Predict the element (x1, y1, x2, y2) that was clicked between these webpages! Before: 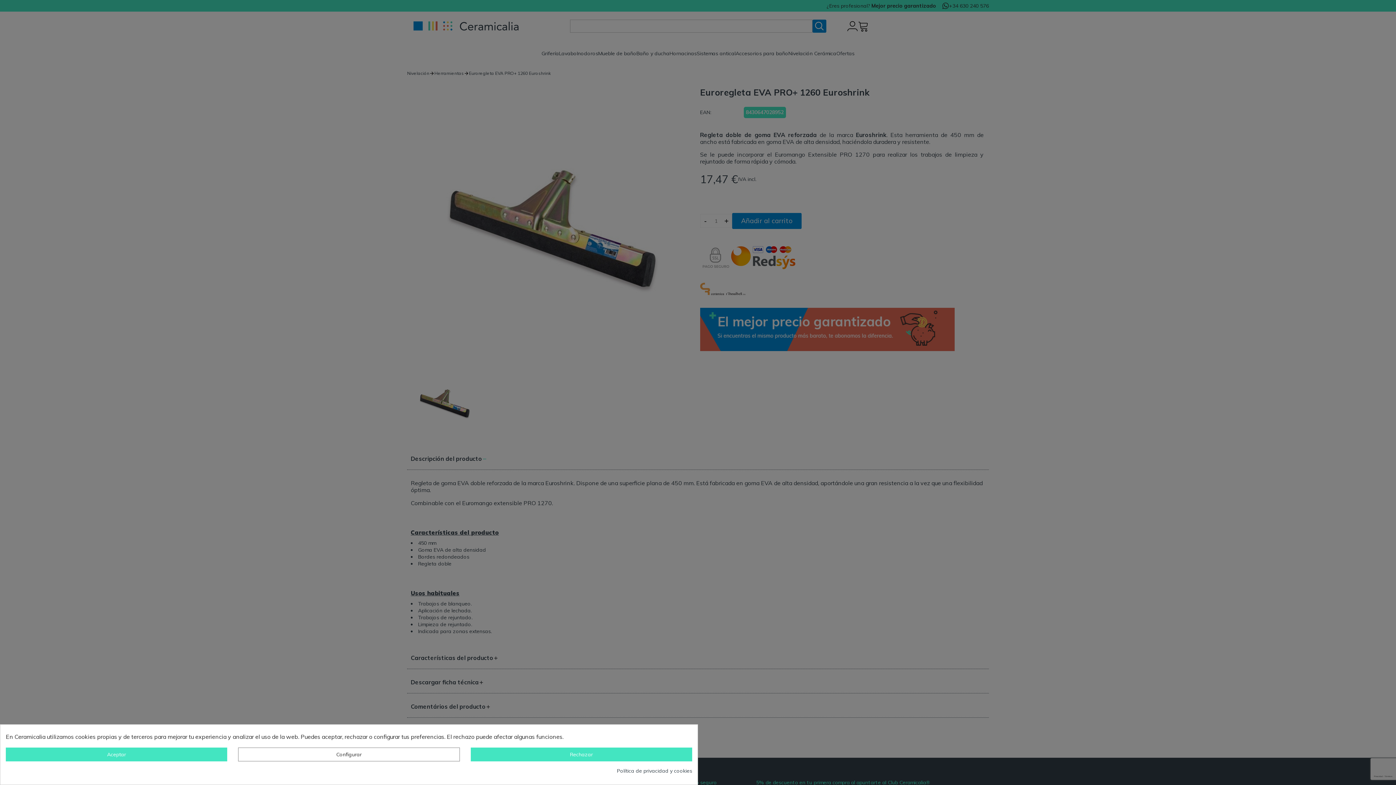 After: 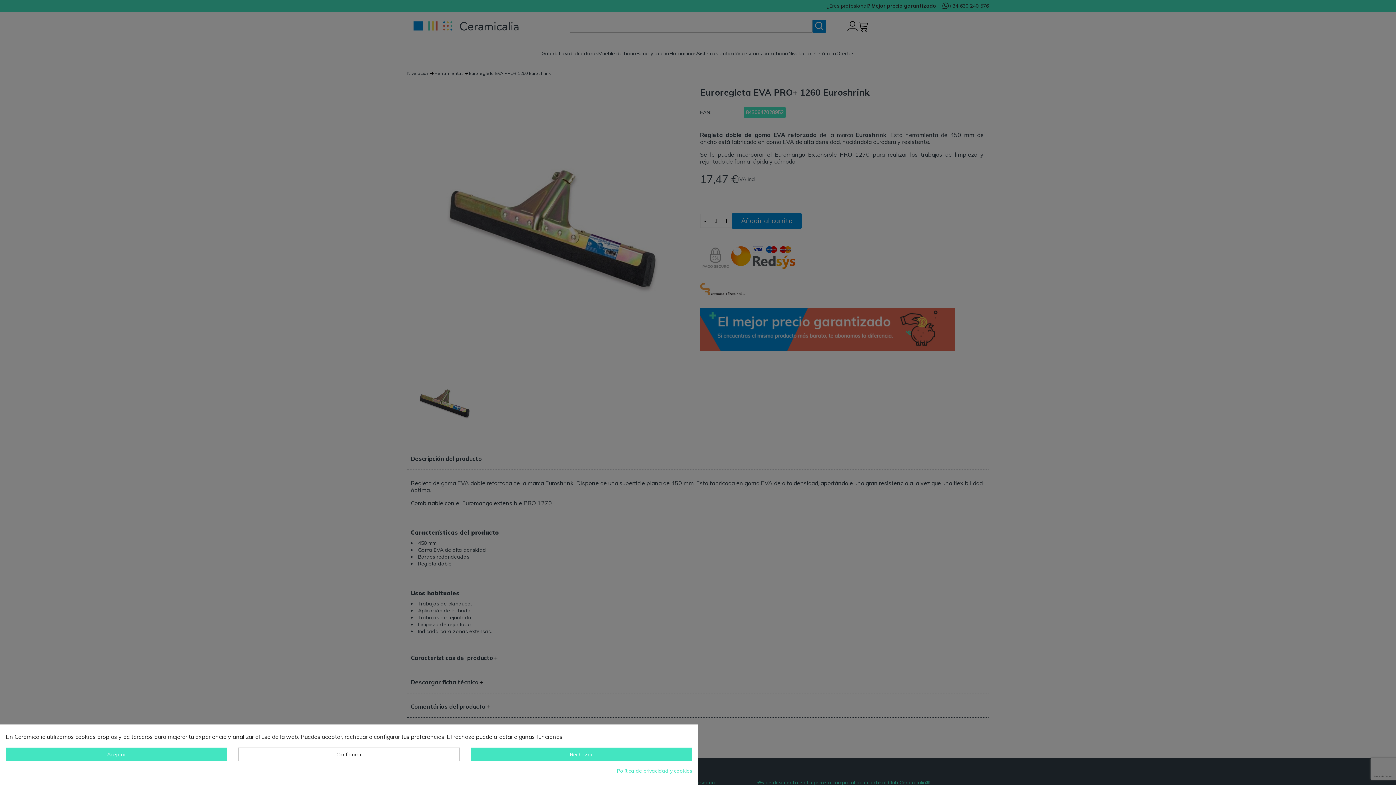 Action: label: Política de privacidad y cookies bbox: (617, 768, 692, 774)